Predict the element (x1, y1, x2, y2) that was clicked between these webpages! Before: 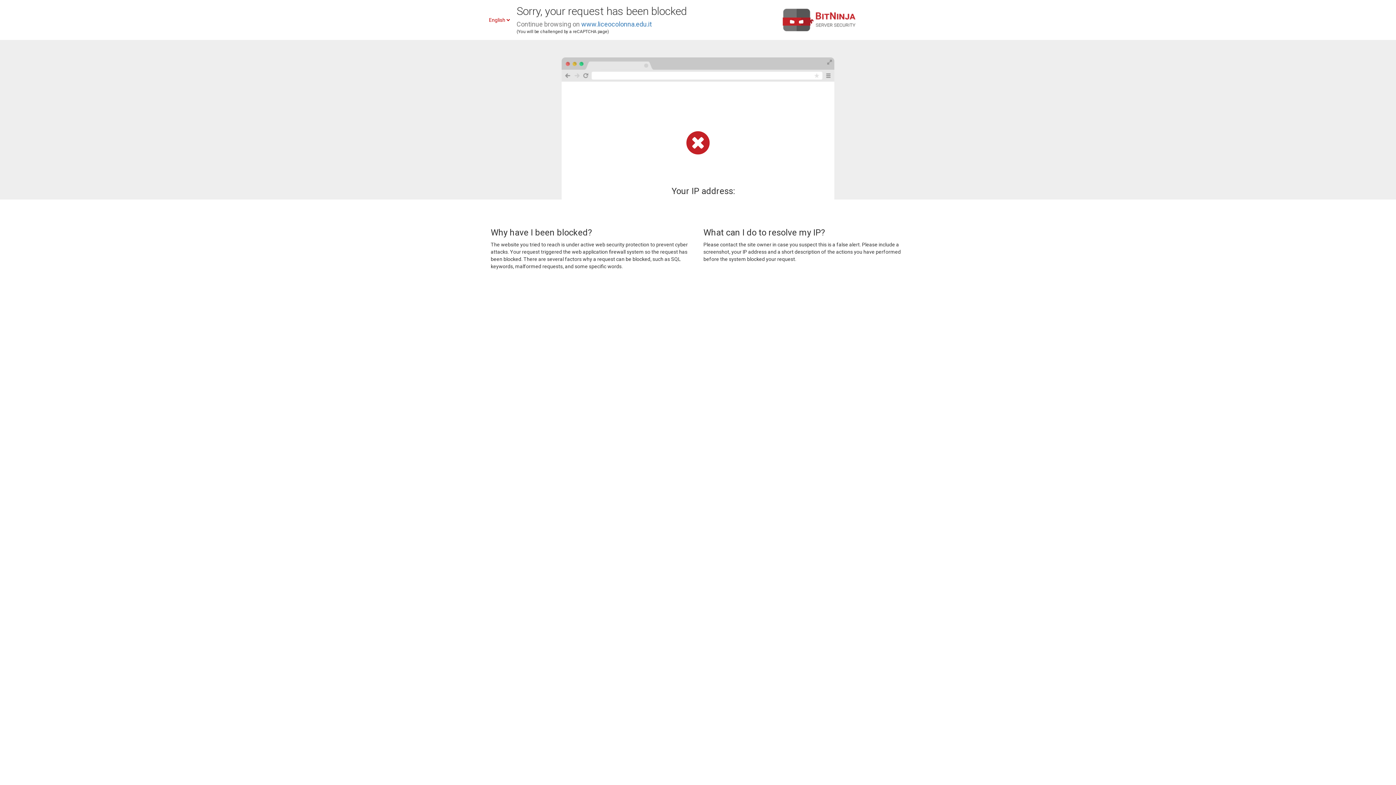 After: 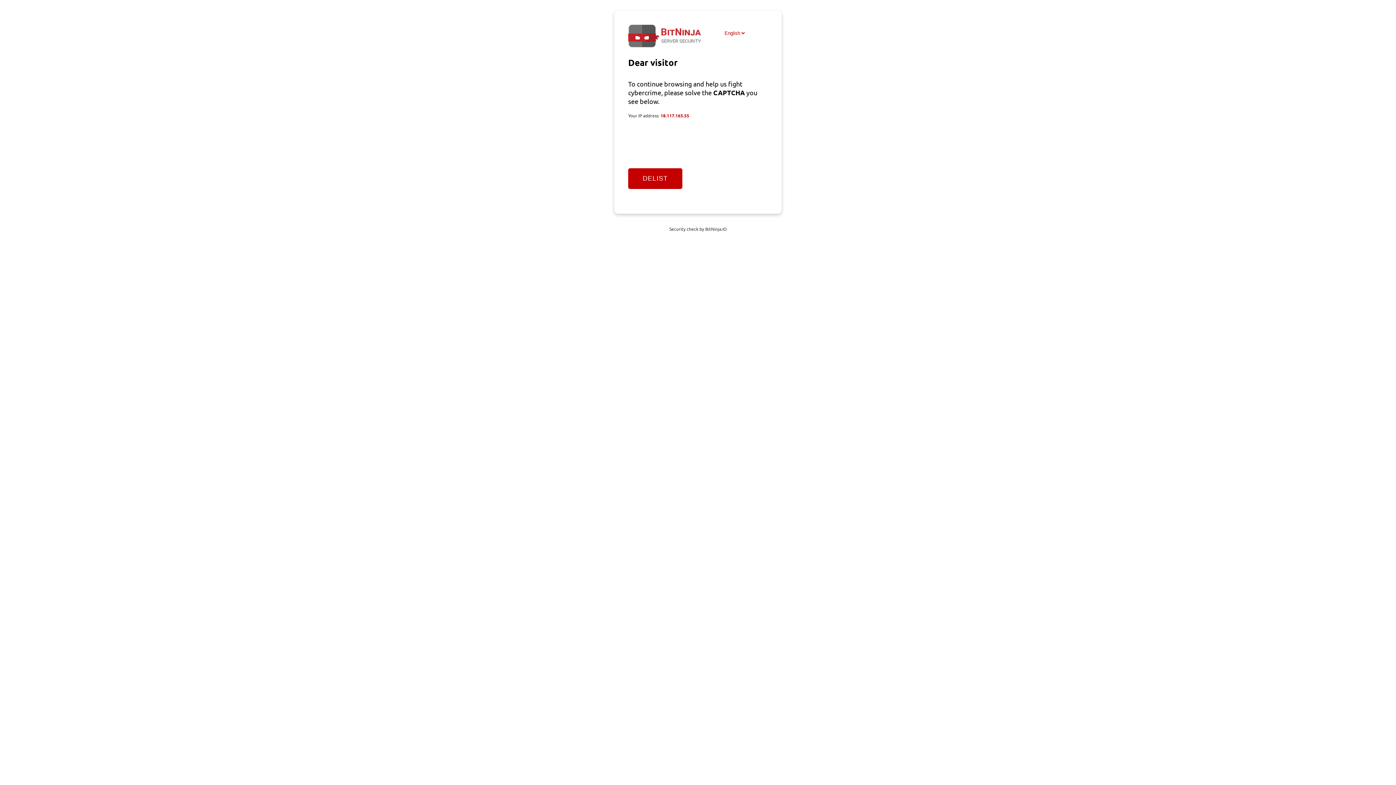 Action: bbox: (581, 20, 652, 28) label: www.liceocolonna.edu.it